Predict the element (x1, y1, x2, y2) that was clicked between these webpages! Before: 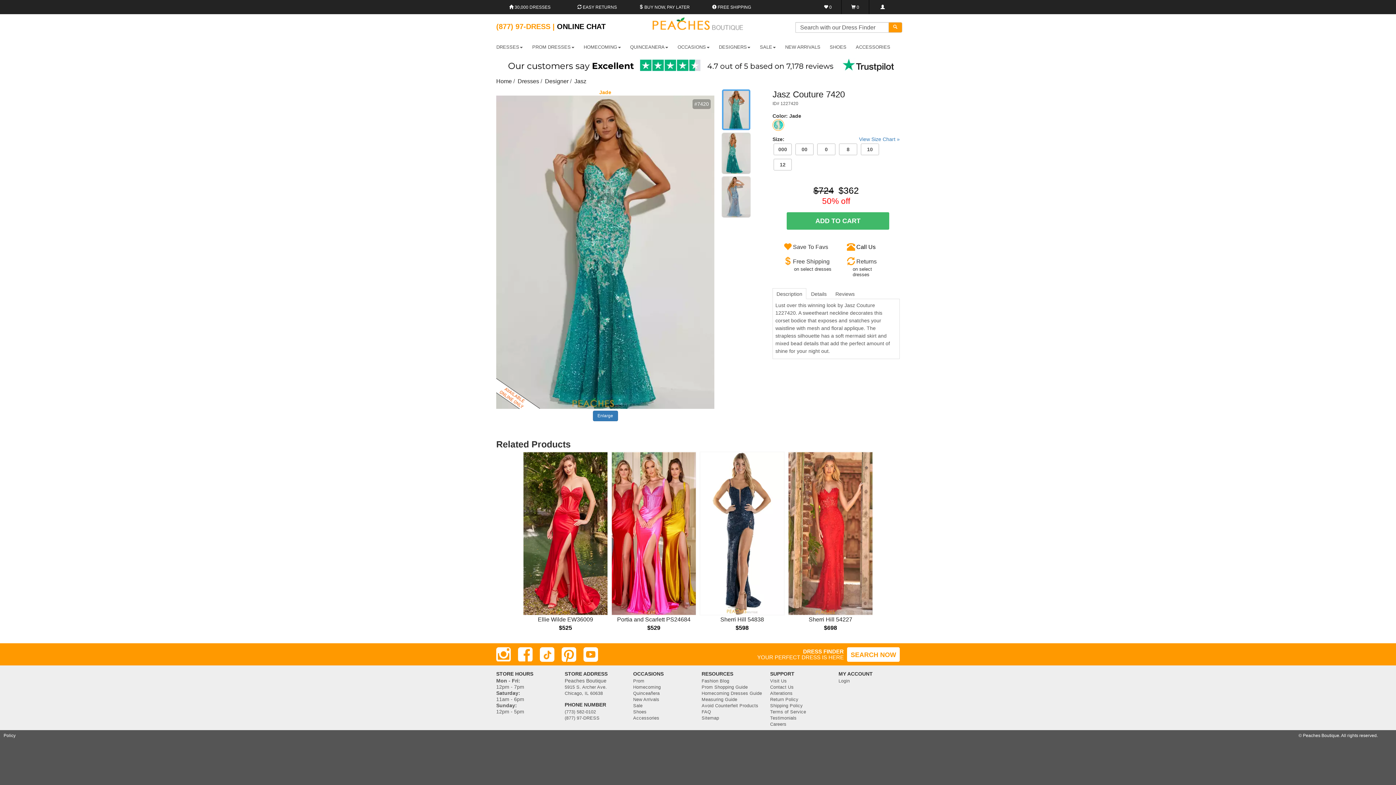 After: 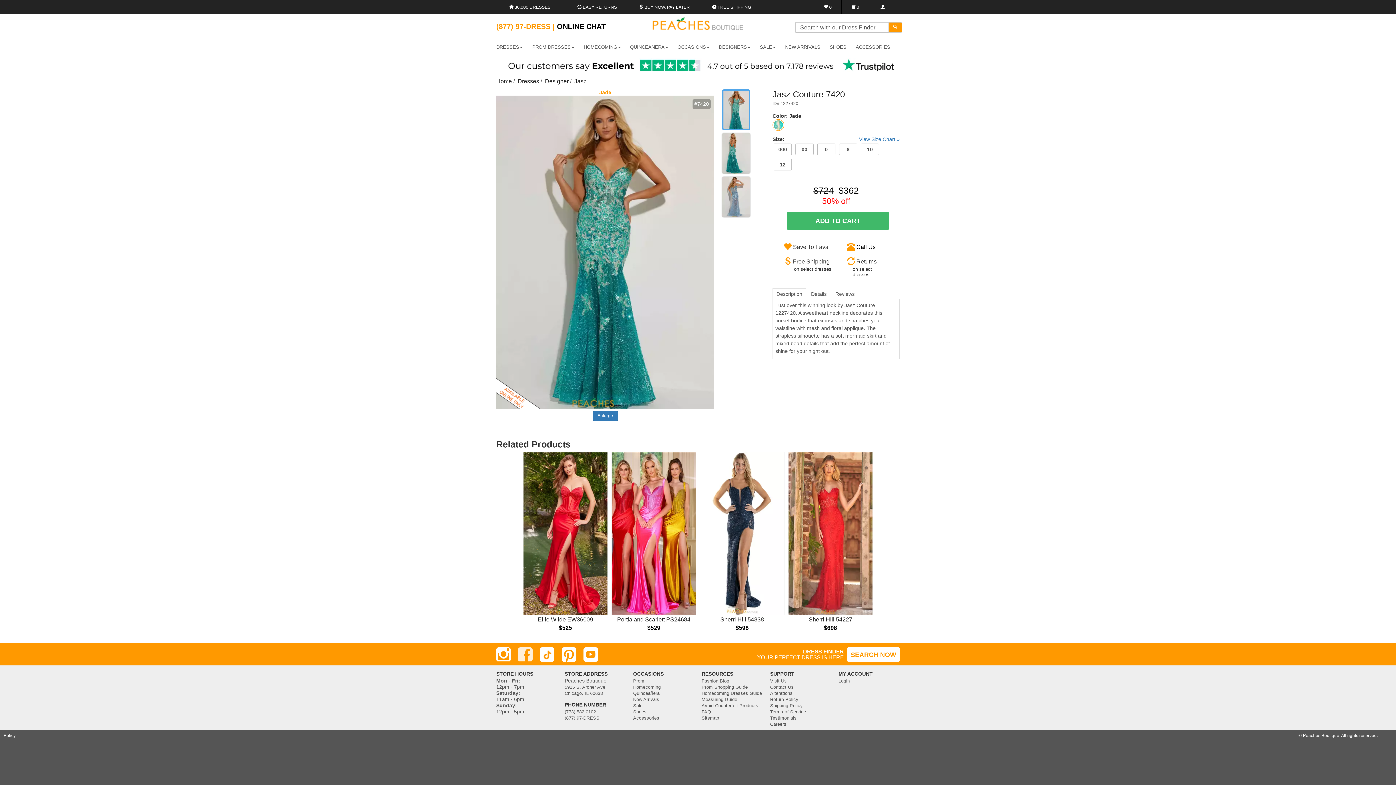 Action: label: Facebook bbox: (518, 647, 532, 662)